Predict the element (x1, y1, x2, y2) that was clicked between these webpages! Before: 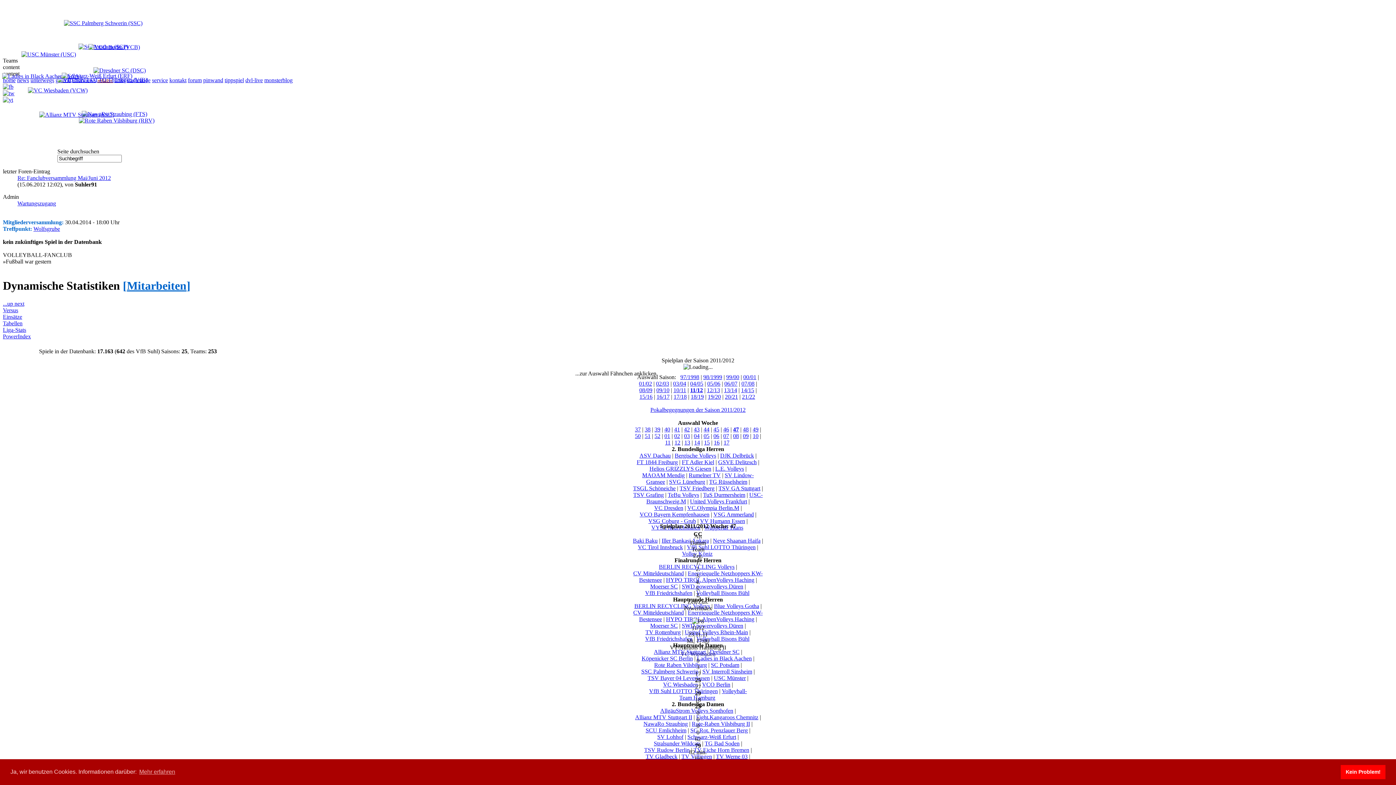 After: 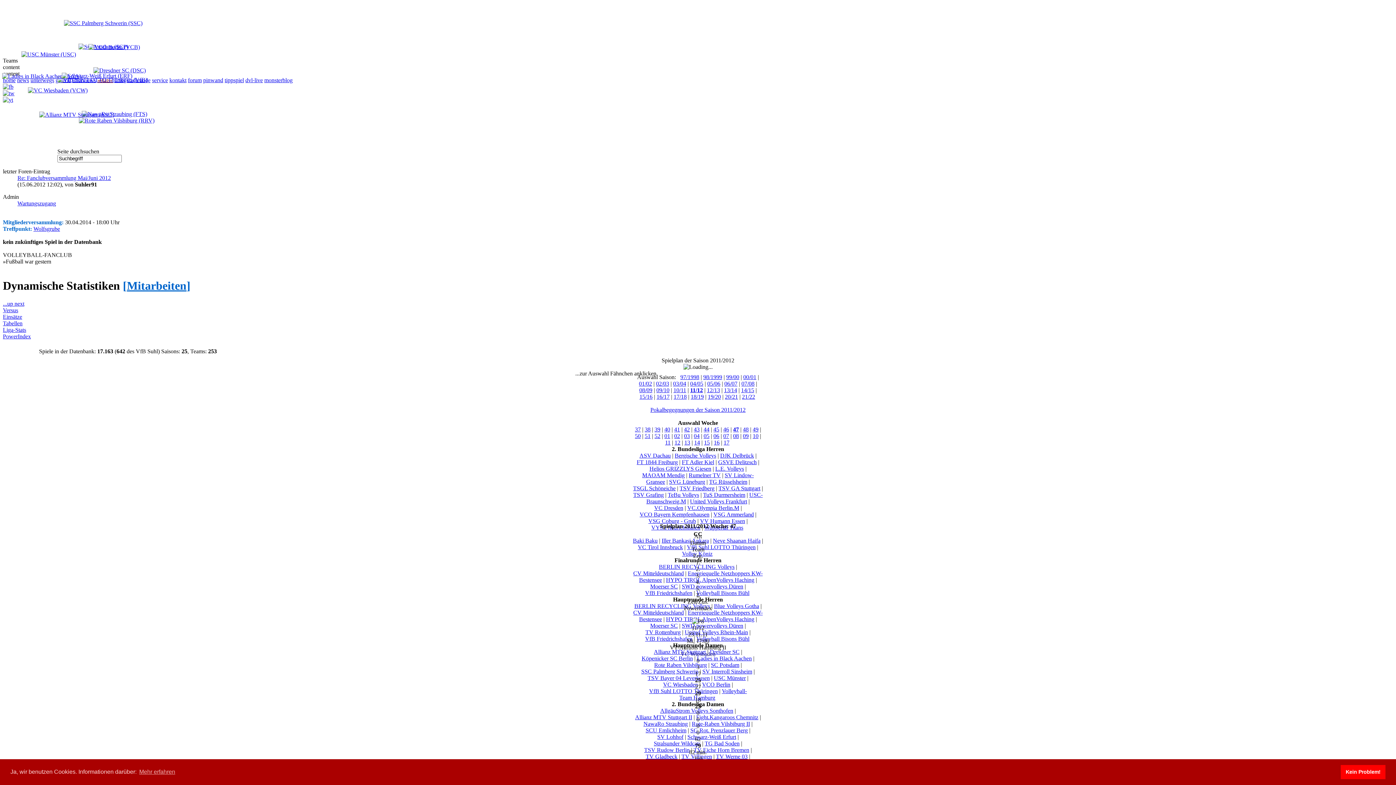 Action: bbox: (2, 90, 14, 96)